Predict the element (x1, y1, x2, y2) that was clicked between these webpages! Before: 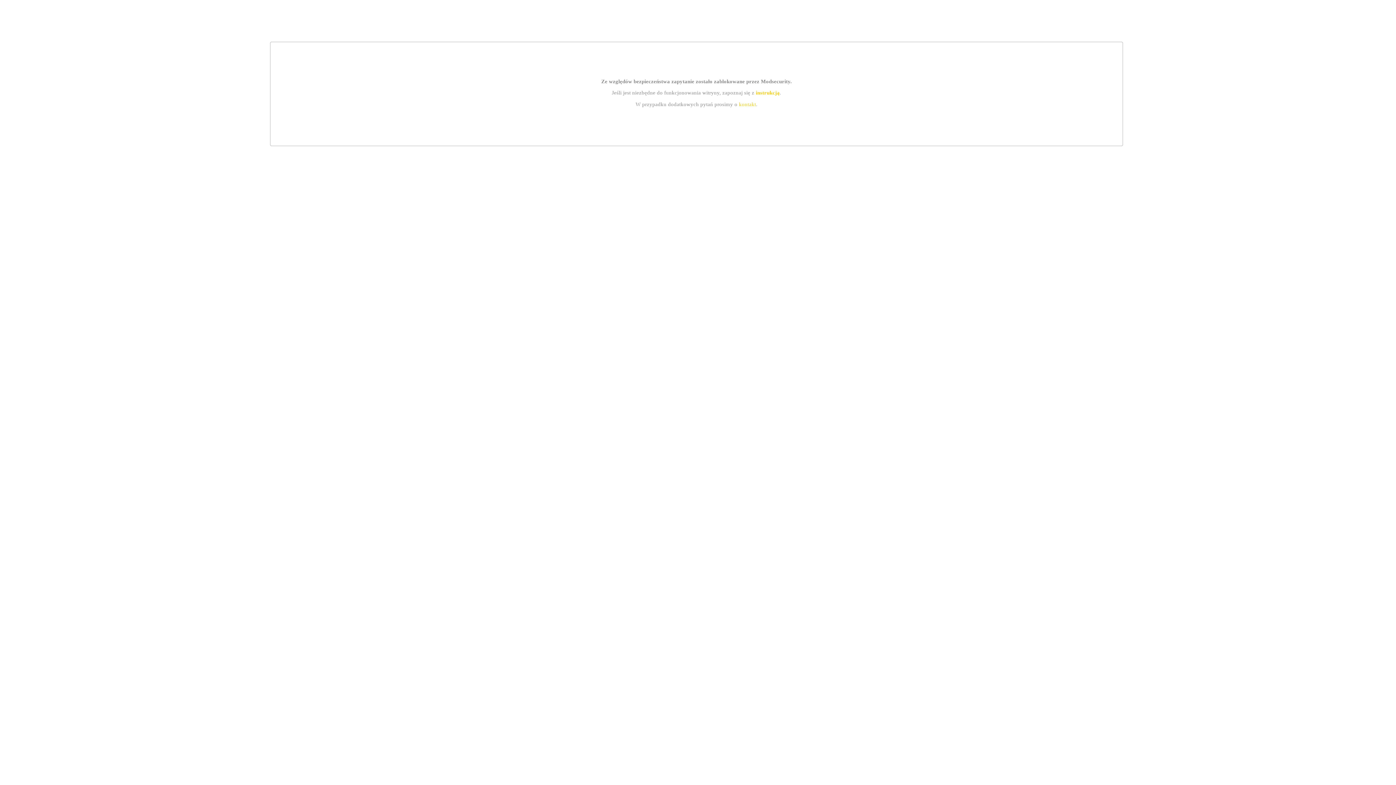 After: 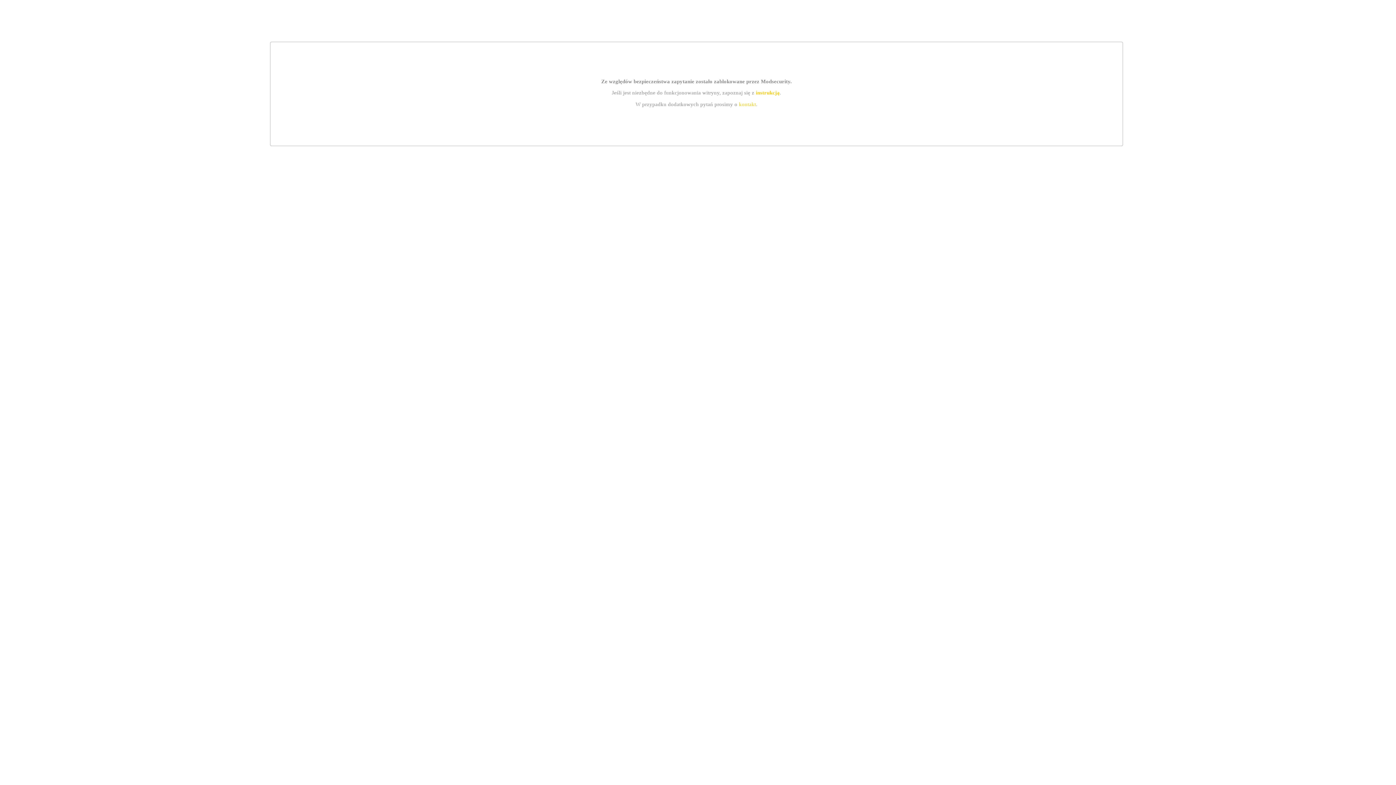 Action: bbox: (739, 101, 756, 107) label: kontakt